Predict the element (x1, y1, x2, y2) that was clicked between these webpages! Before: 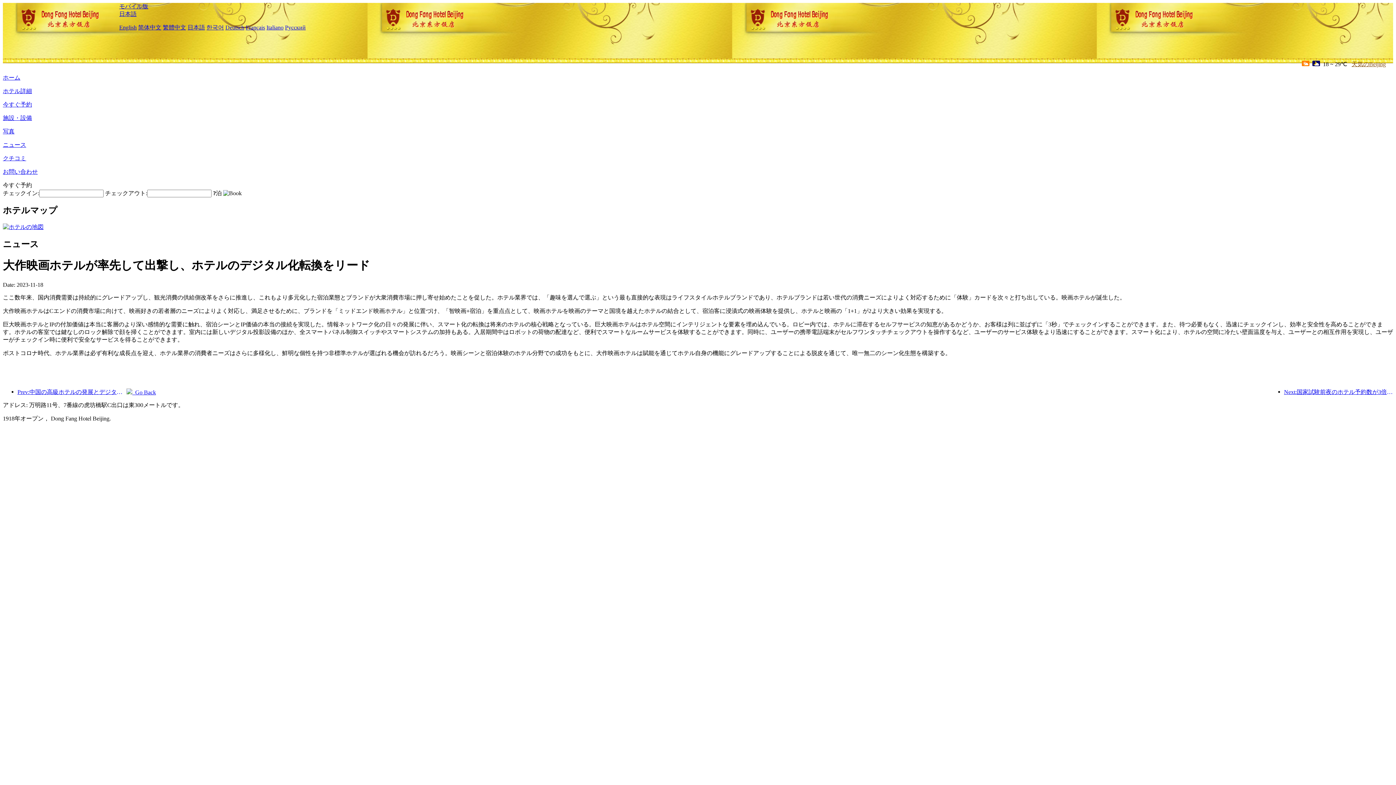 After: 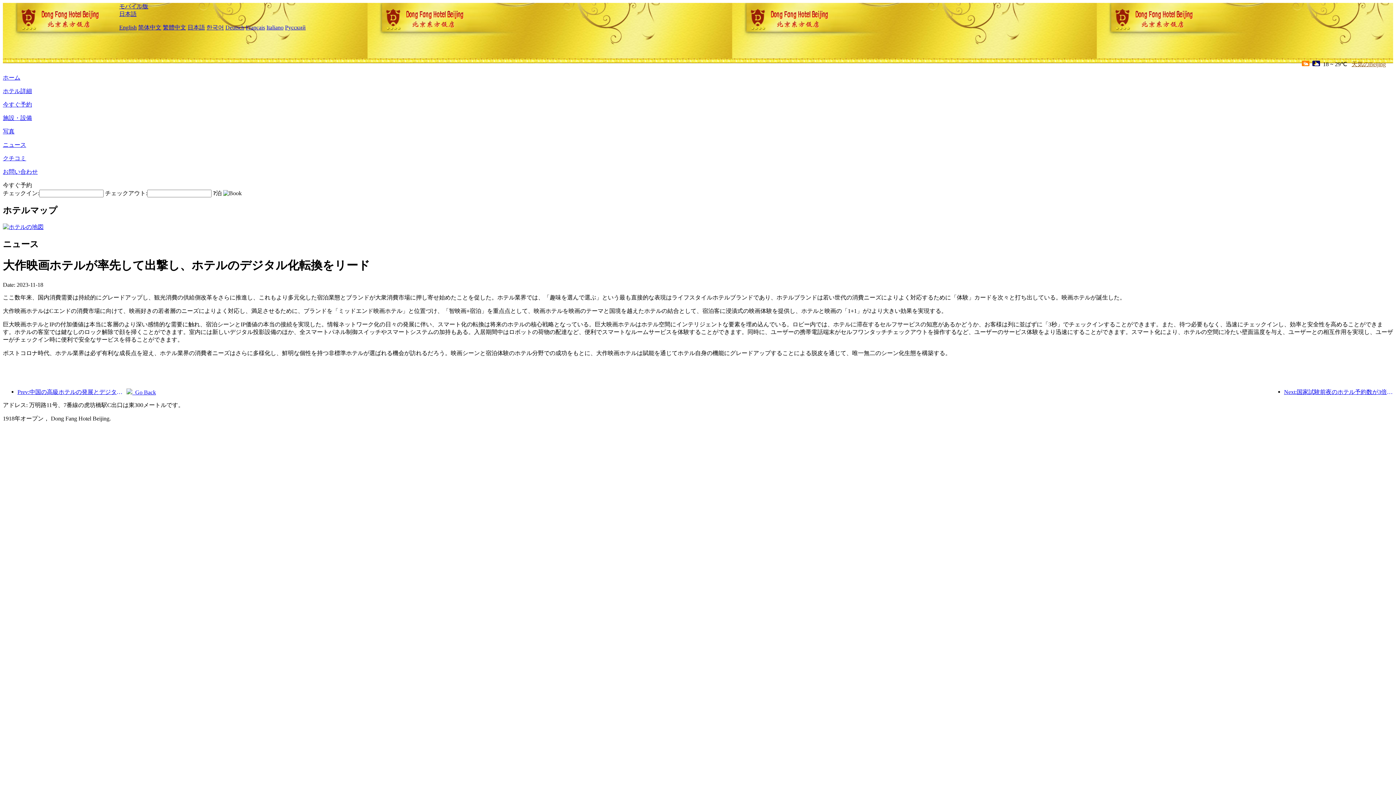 Action: bbox: (119, 10, 136, 17) label: 日本語